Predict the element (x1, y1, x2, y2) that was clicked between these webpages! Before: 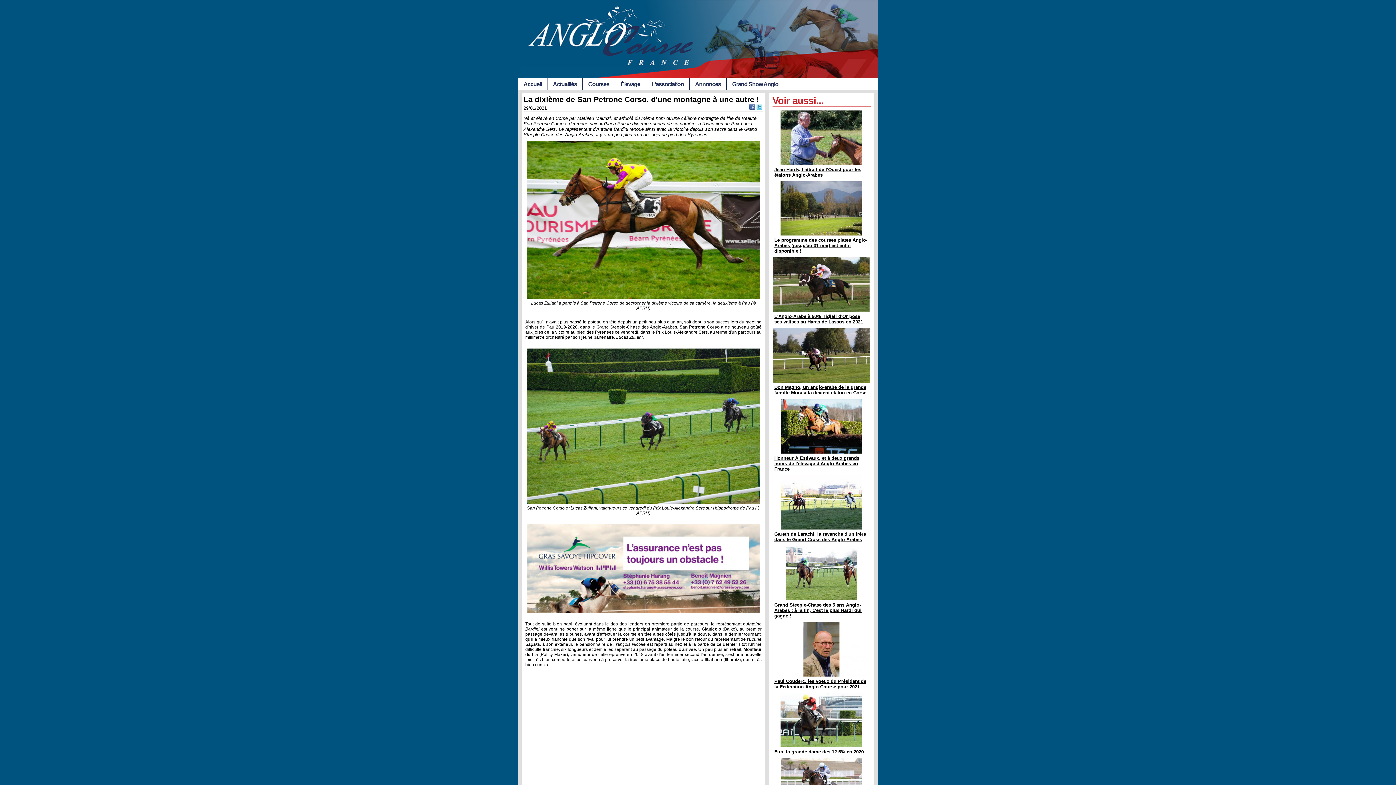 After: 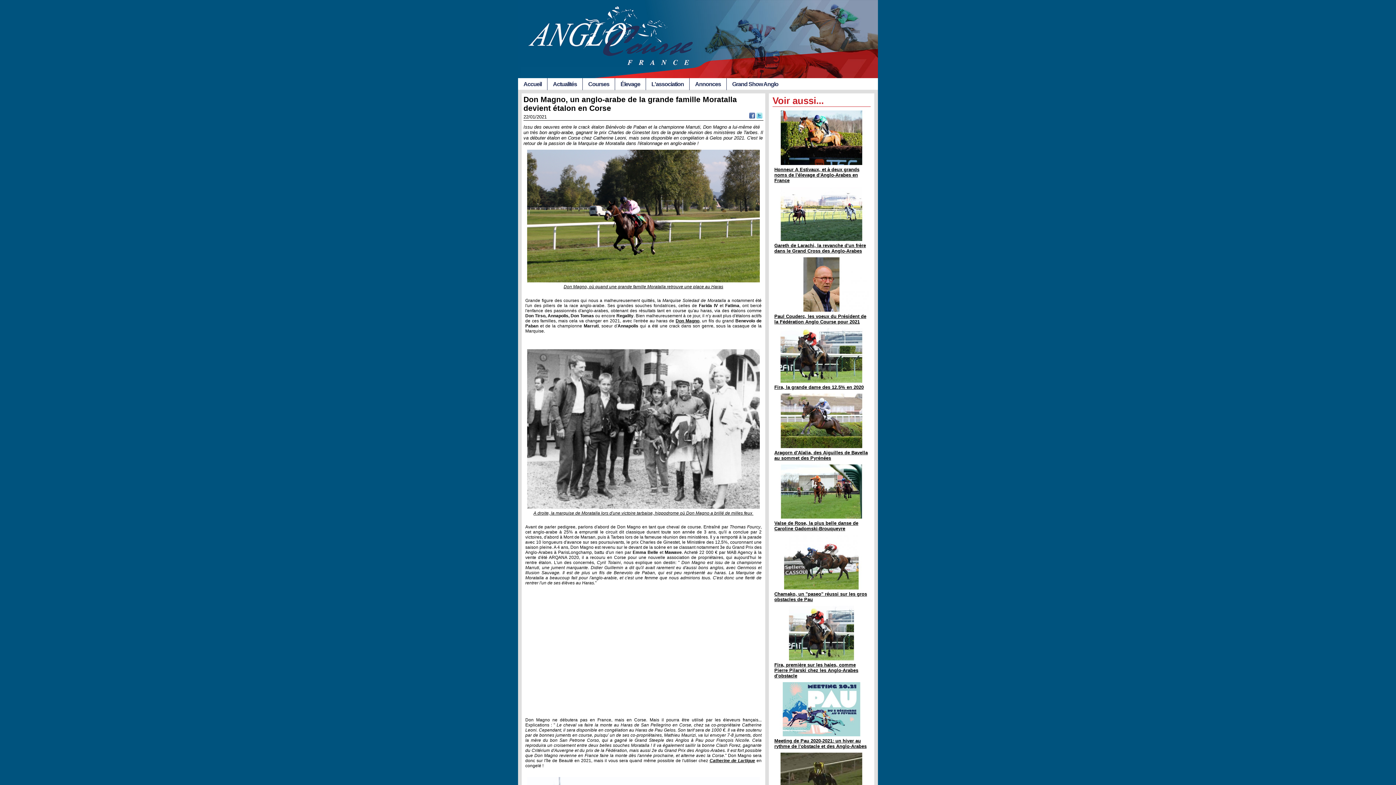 Action: bbox: (772, 379, 870, 395) label: Don Magno, un anglo-arabe de la grande famille Moratalla devient étalon en Corse